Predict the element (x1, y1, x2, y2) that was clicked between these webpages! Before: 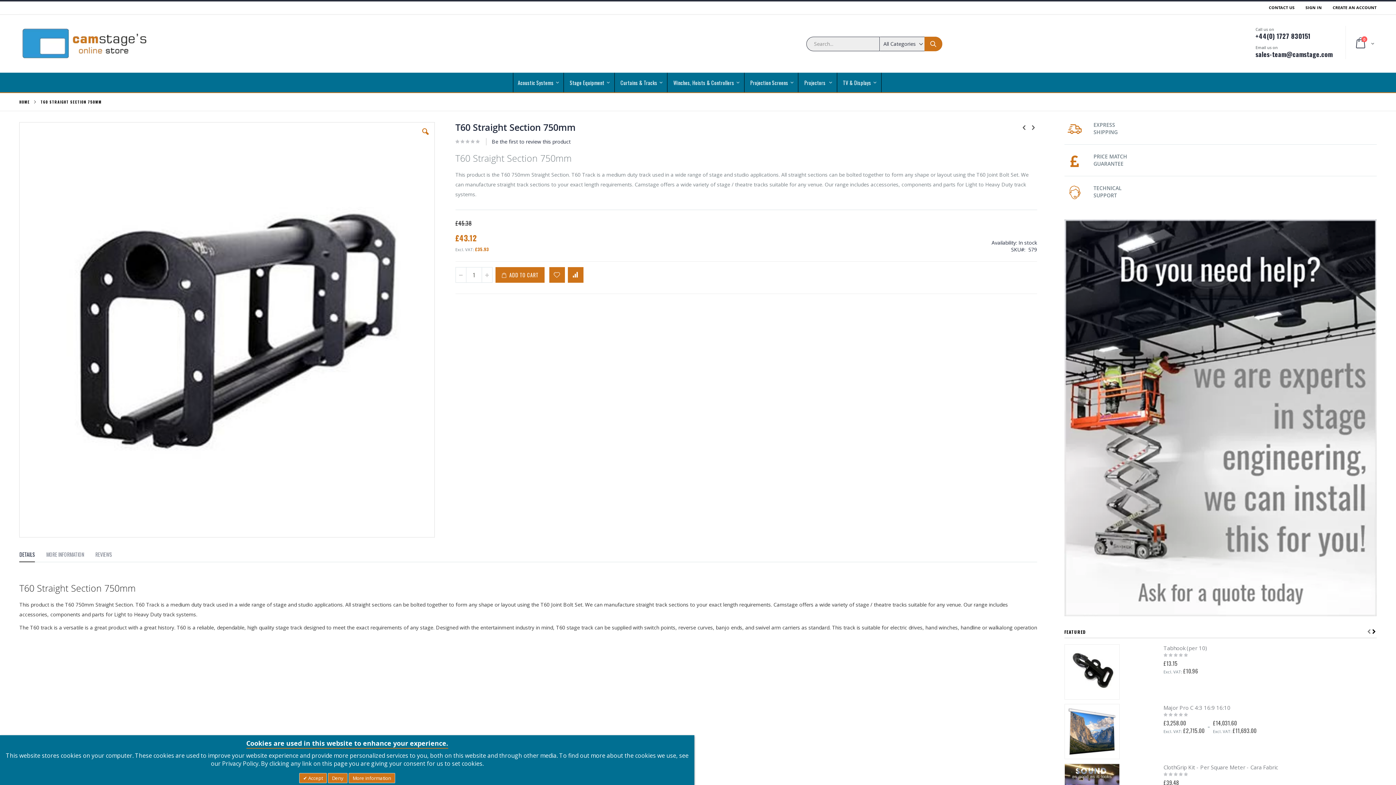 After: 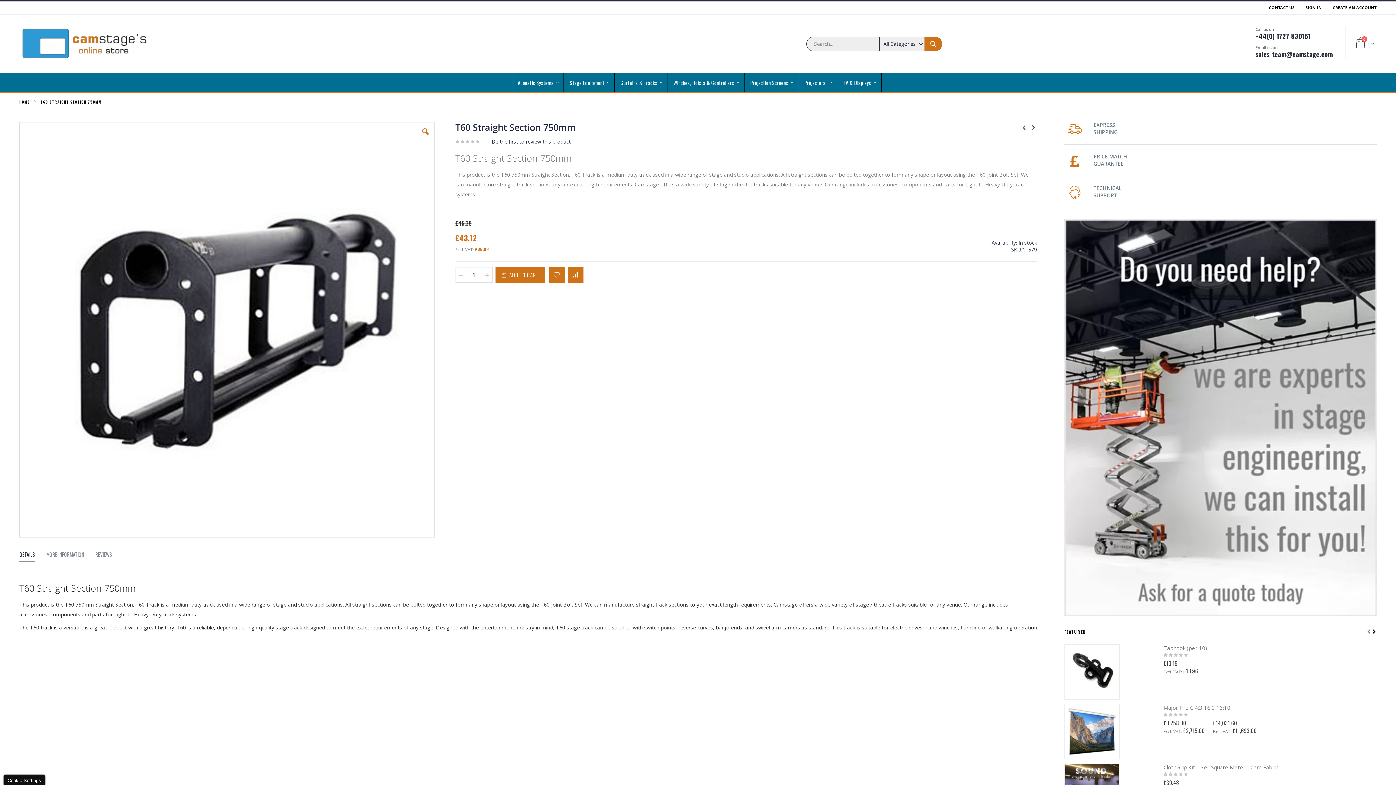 Action: bbox: (328, 773, 347, 783) label: Deny